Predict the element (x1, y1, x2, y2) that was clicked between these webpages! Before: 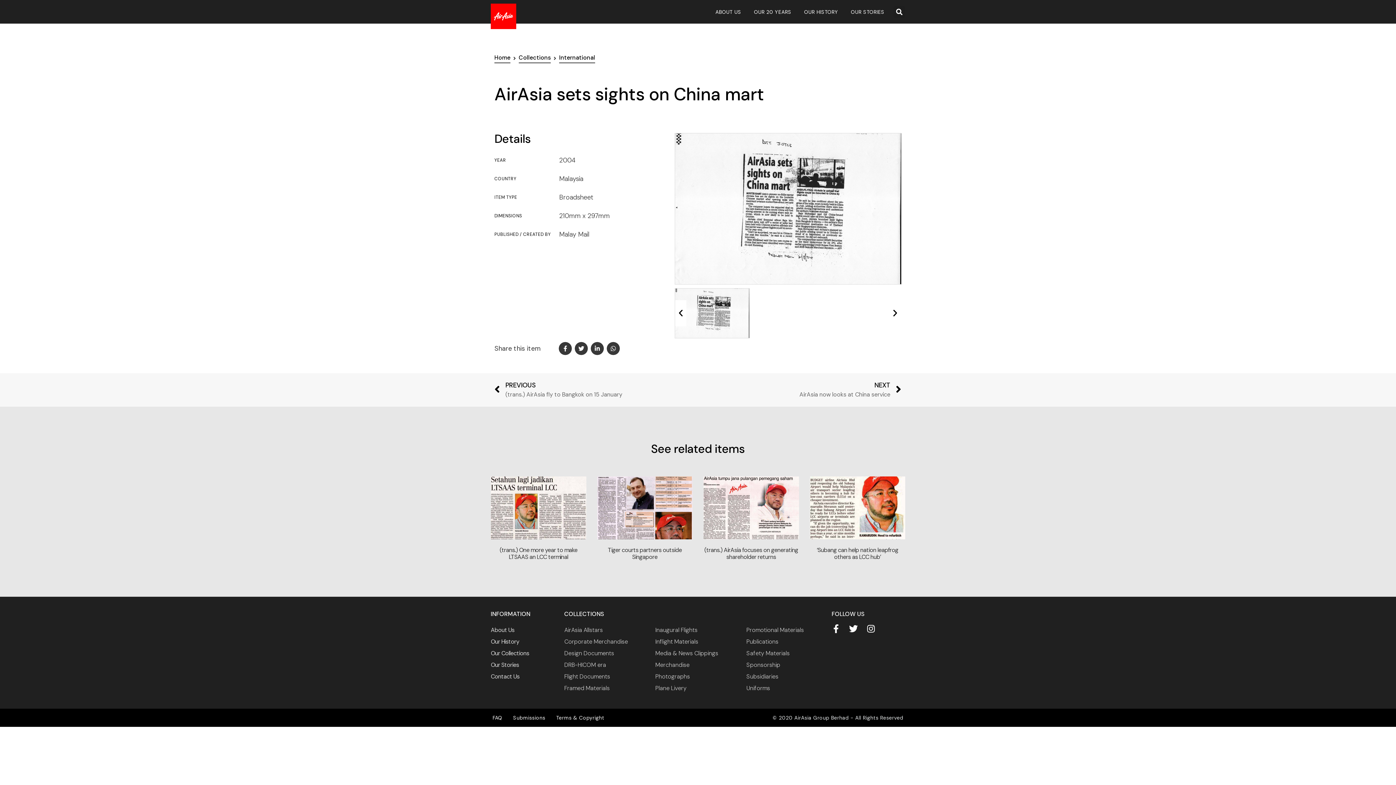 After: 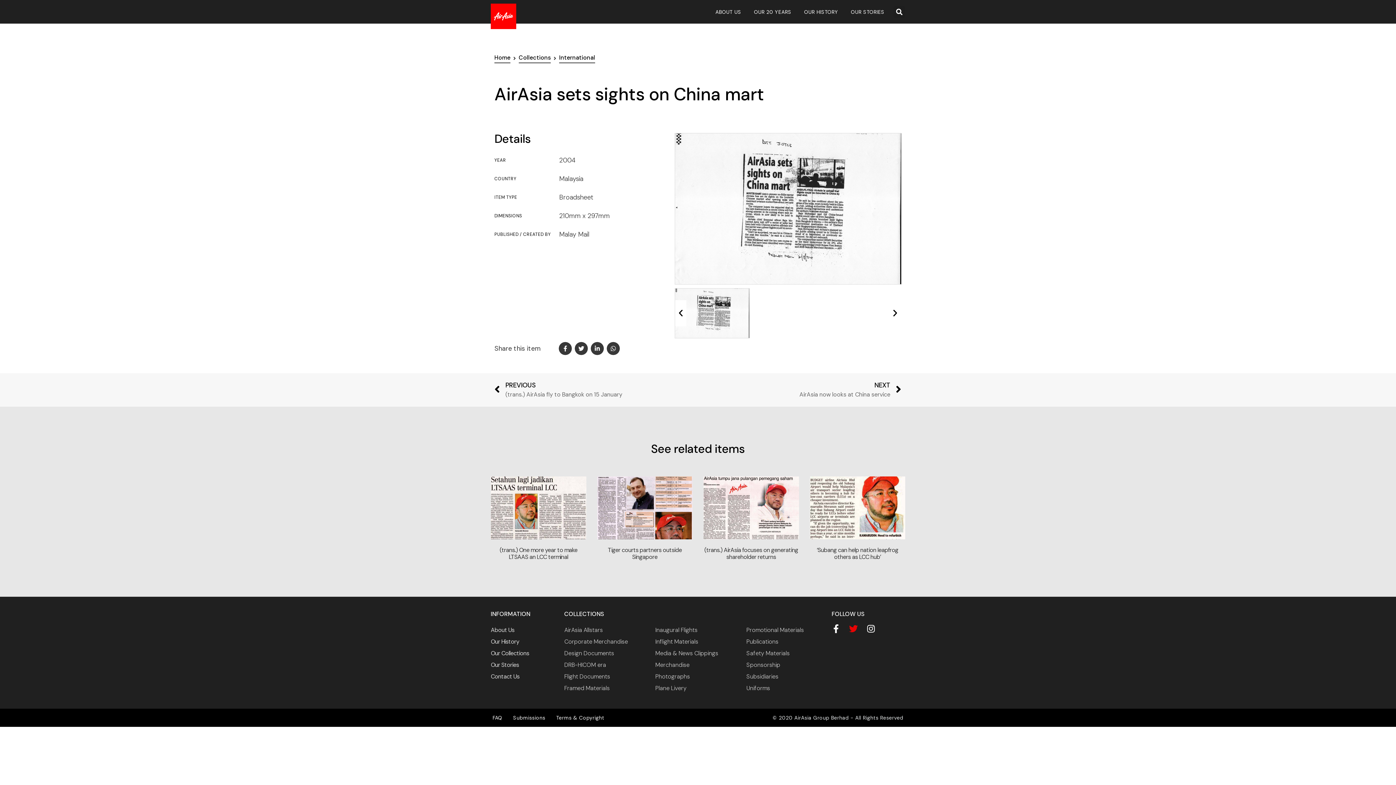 Action: label: Twitter bbox: (849, 624, 858, 633)